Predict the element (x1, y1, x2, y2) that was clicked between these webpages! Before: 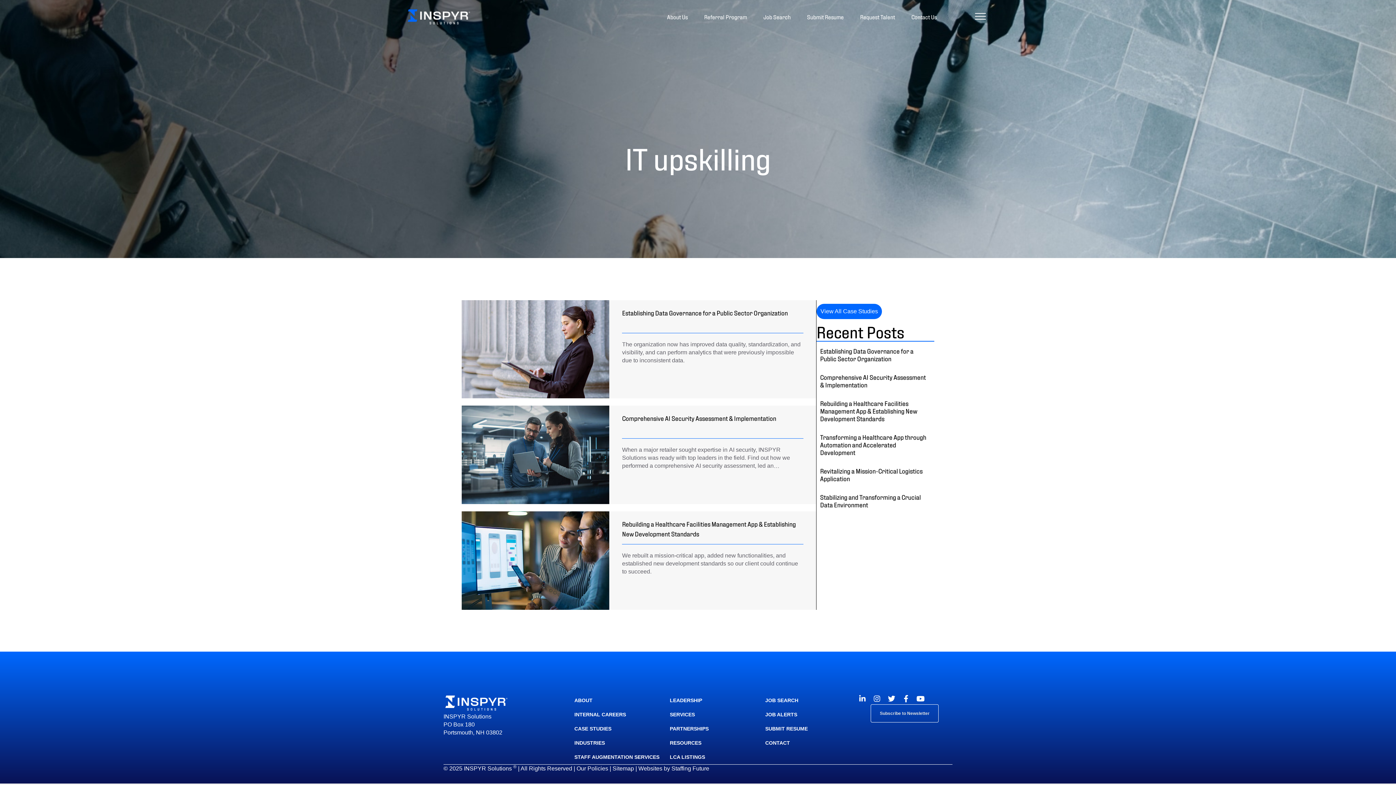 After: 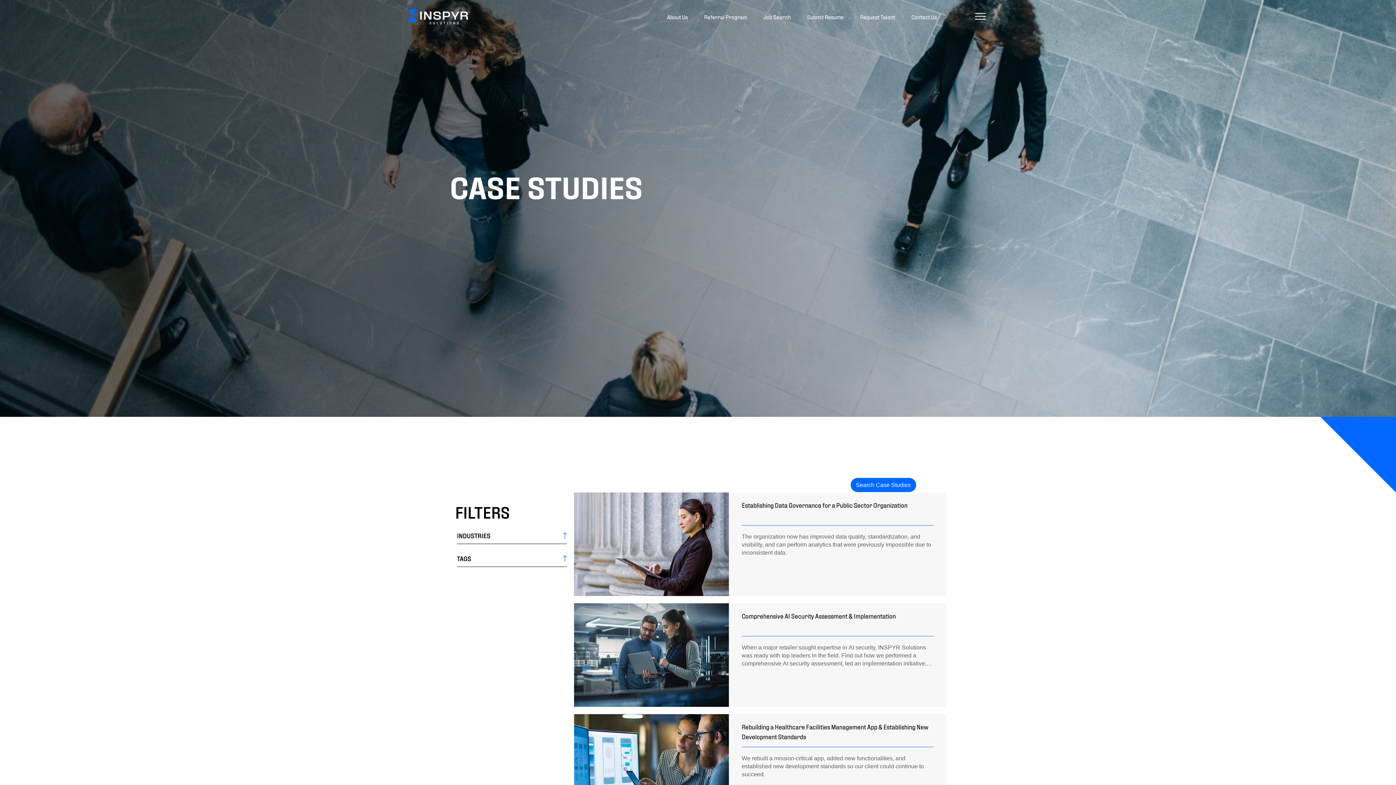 Action: label: CASE STUDIES bbox: (570, 722, 666, 736)